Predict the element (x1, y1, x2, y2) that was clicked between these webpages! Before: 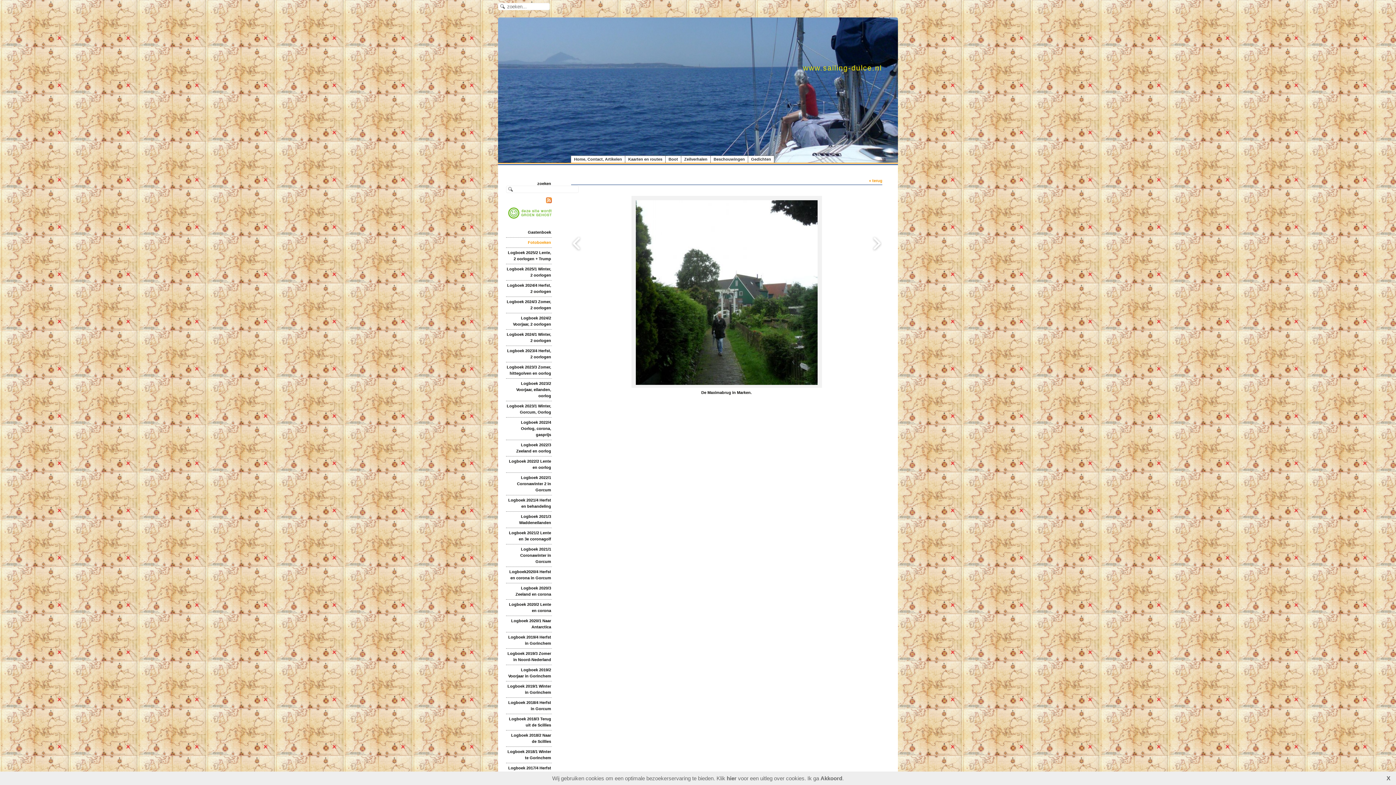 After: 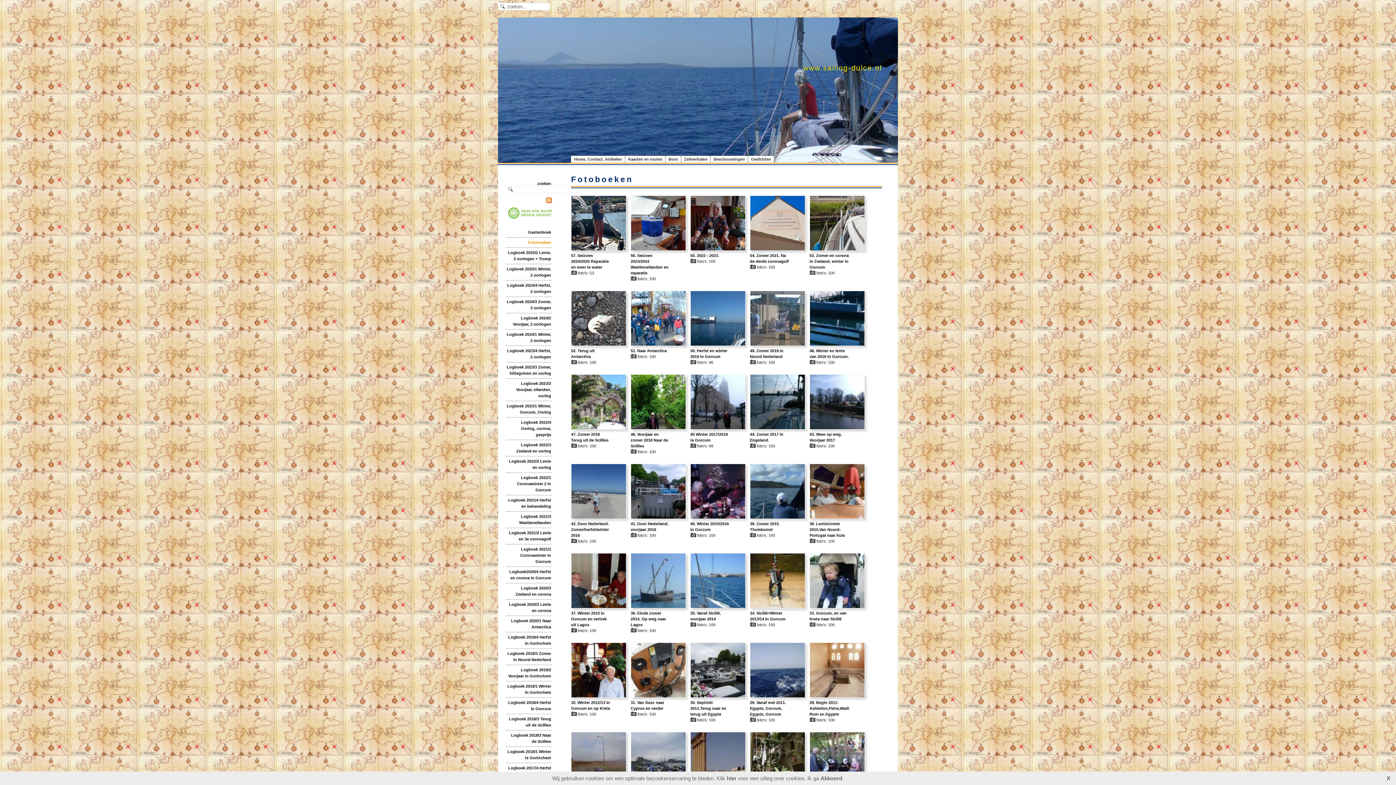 Action: bbox: (528, 240, 551, 244) label: Fotoboeken